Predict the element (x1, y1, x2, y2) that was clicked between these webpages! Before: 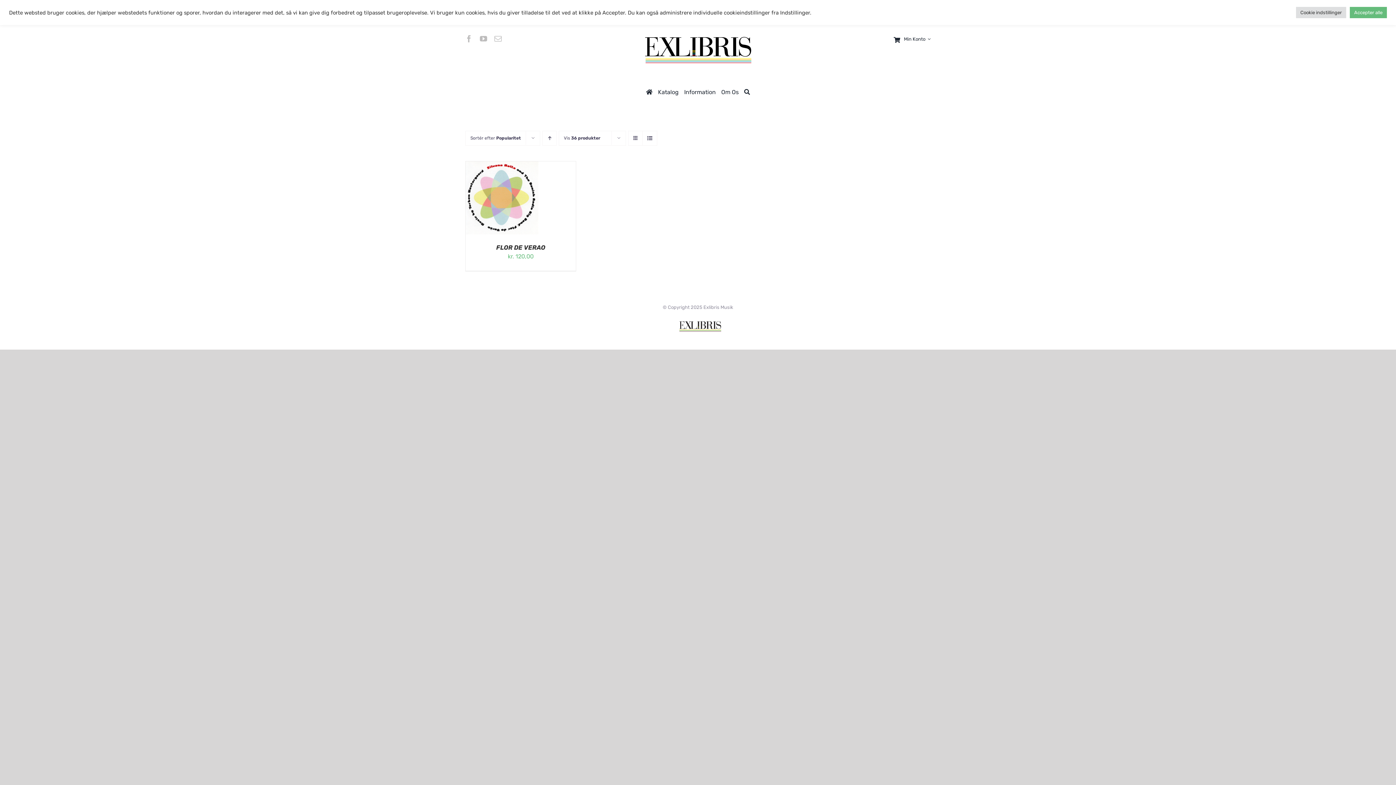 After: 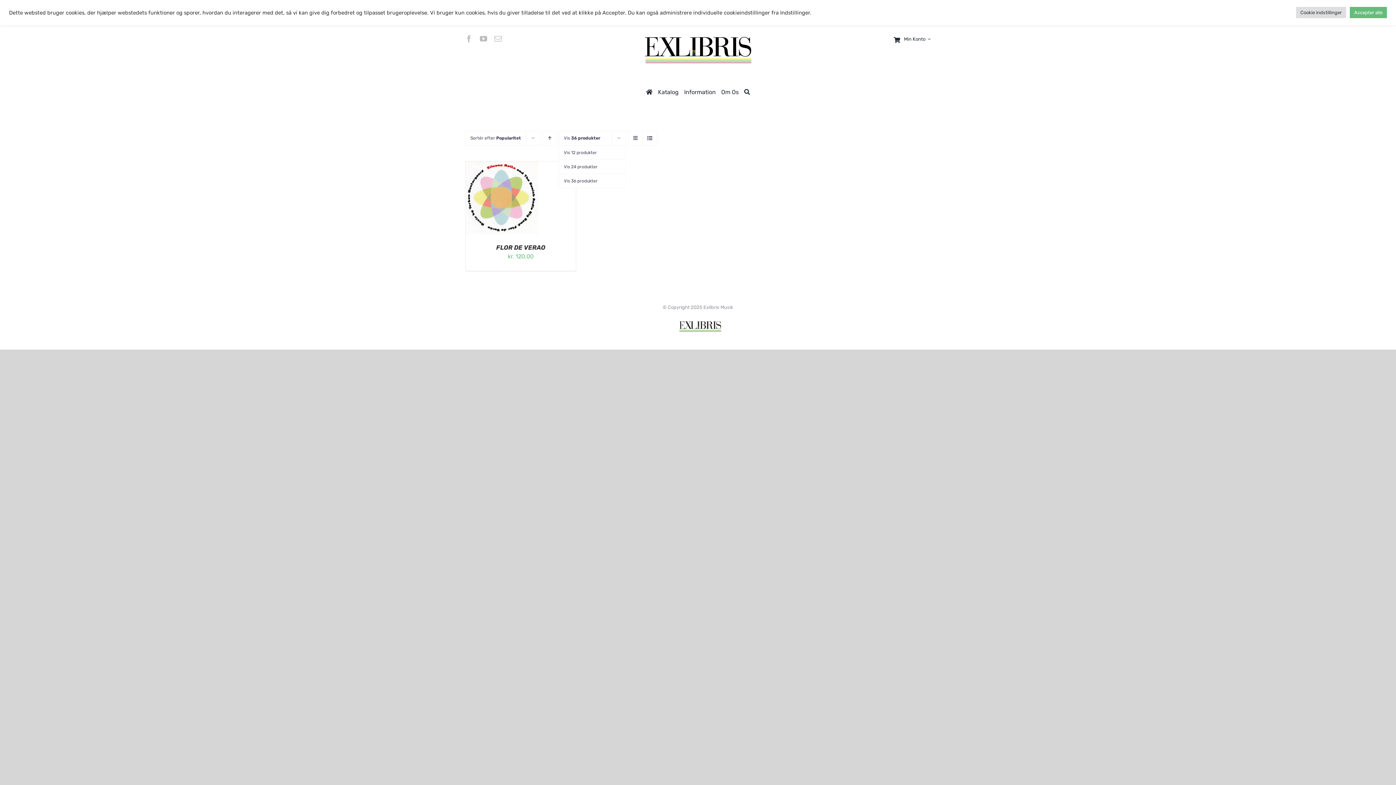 Action: label: Vis 36 produkter bbox: (564, 135, 600, 140)